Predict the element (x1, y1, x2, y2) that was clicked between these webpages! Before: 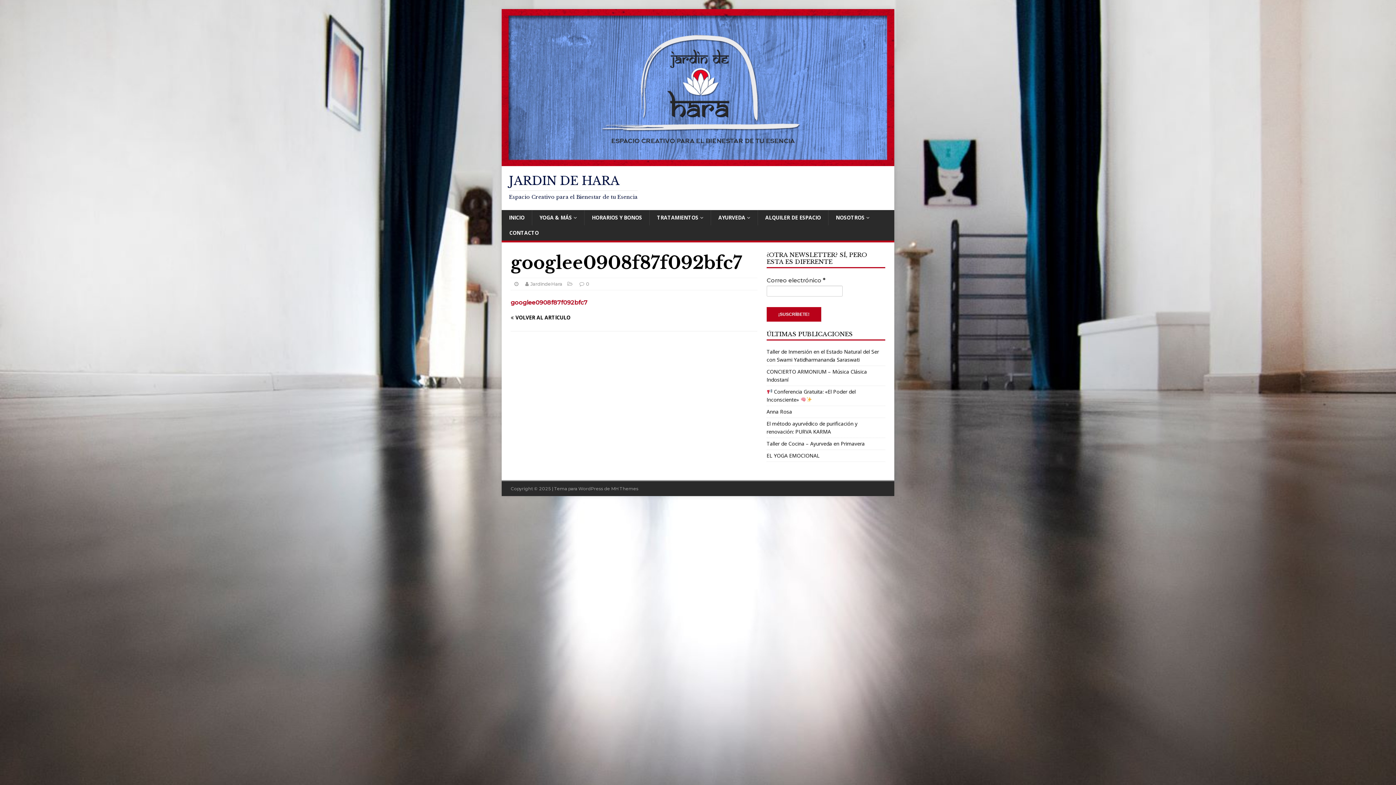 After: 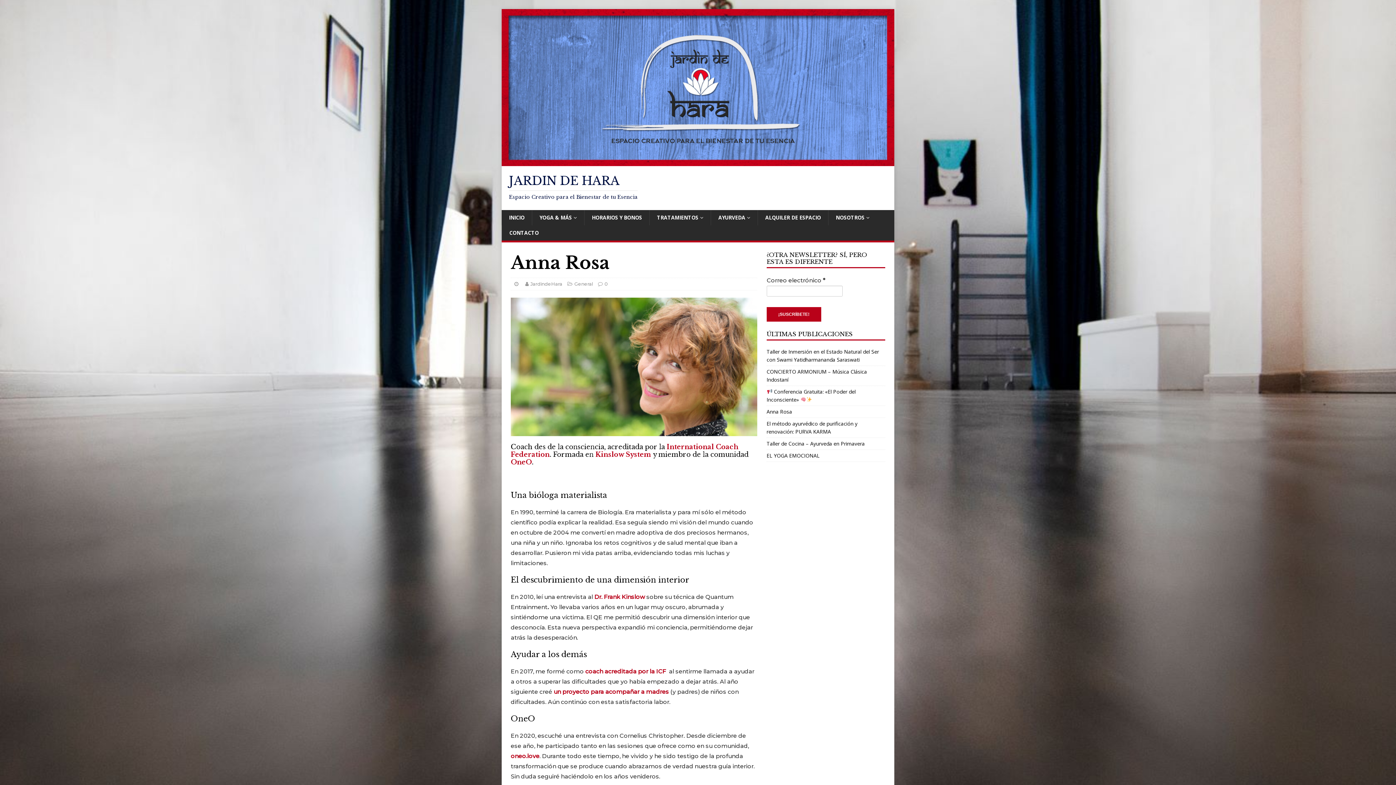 Action: label: Anna Rosa  bbox: (766, 408, 793, 415)